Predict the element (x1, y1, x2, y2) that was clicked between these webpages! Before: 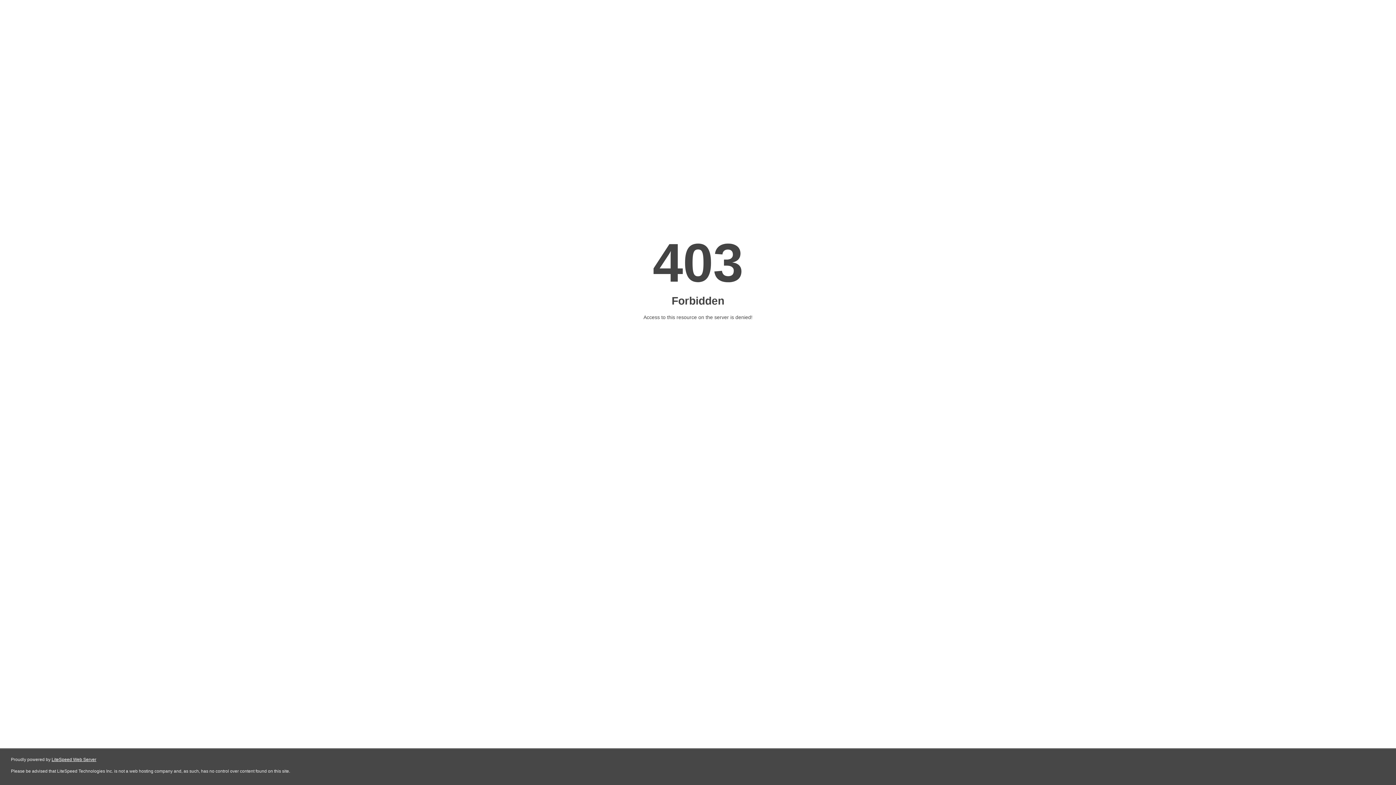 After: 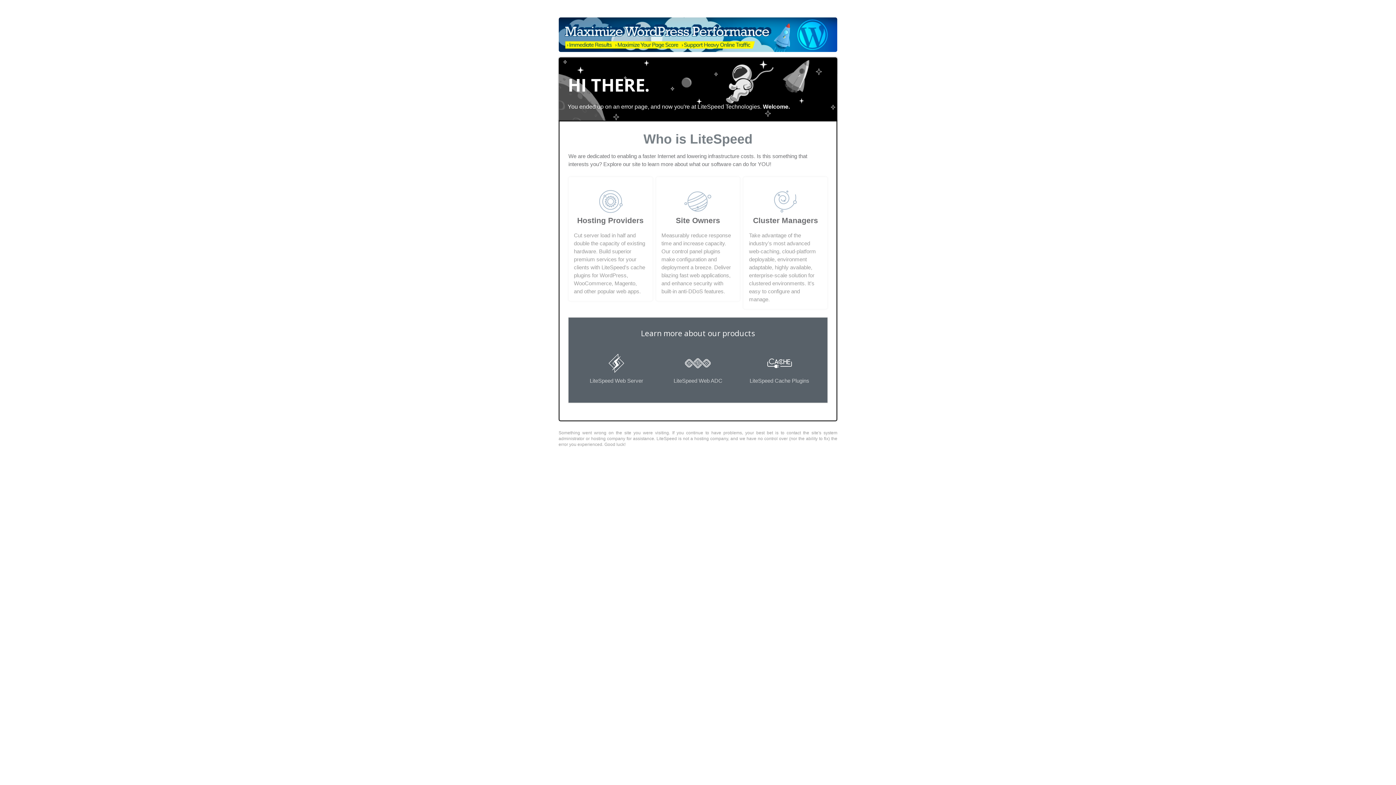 Action: label: LiteSpeed Web Server bbox: (51, 757, 96, 762)